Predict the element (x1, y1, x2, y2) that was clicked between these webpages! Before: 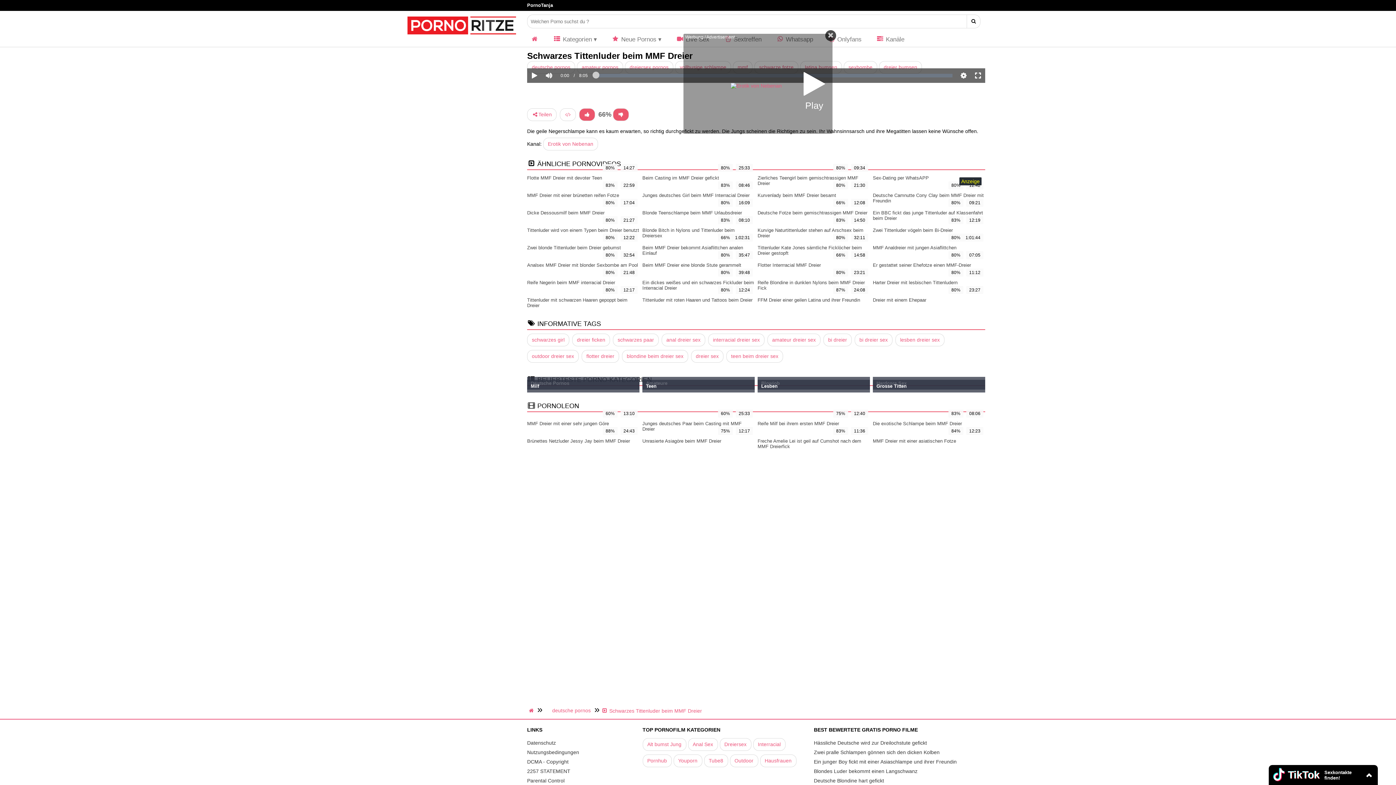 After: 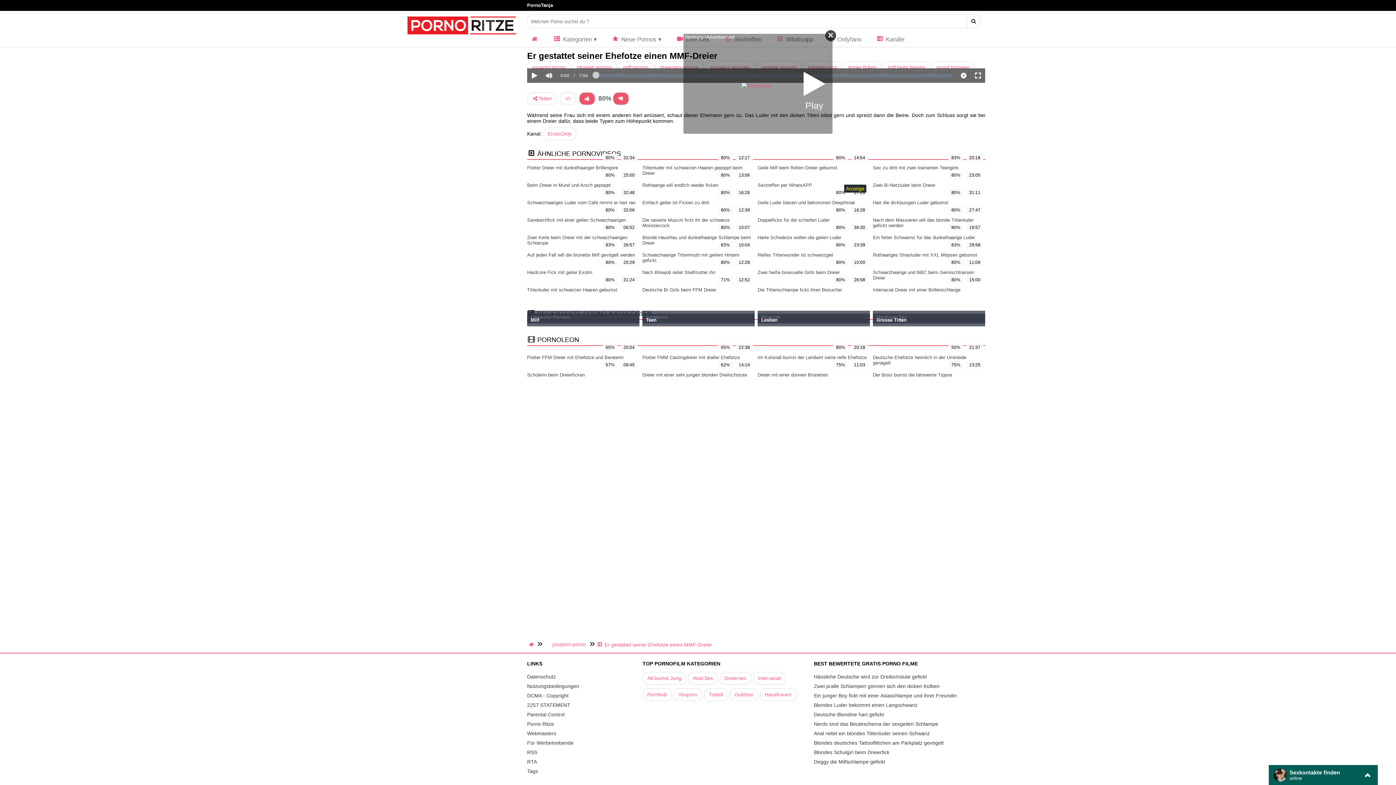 Action: bbox: (873, 262, 971, 268) label: Er gestattet seiner Ehefotze einen MMF-Dreier